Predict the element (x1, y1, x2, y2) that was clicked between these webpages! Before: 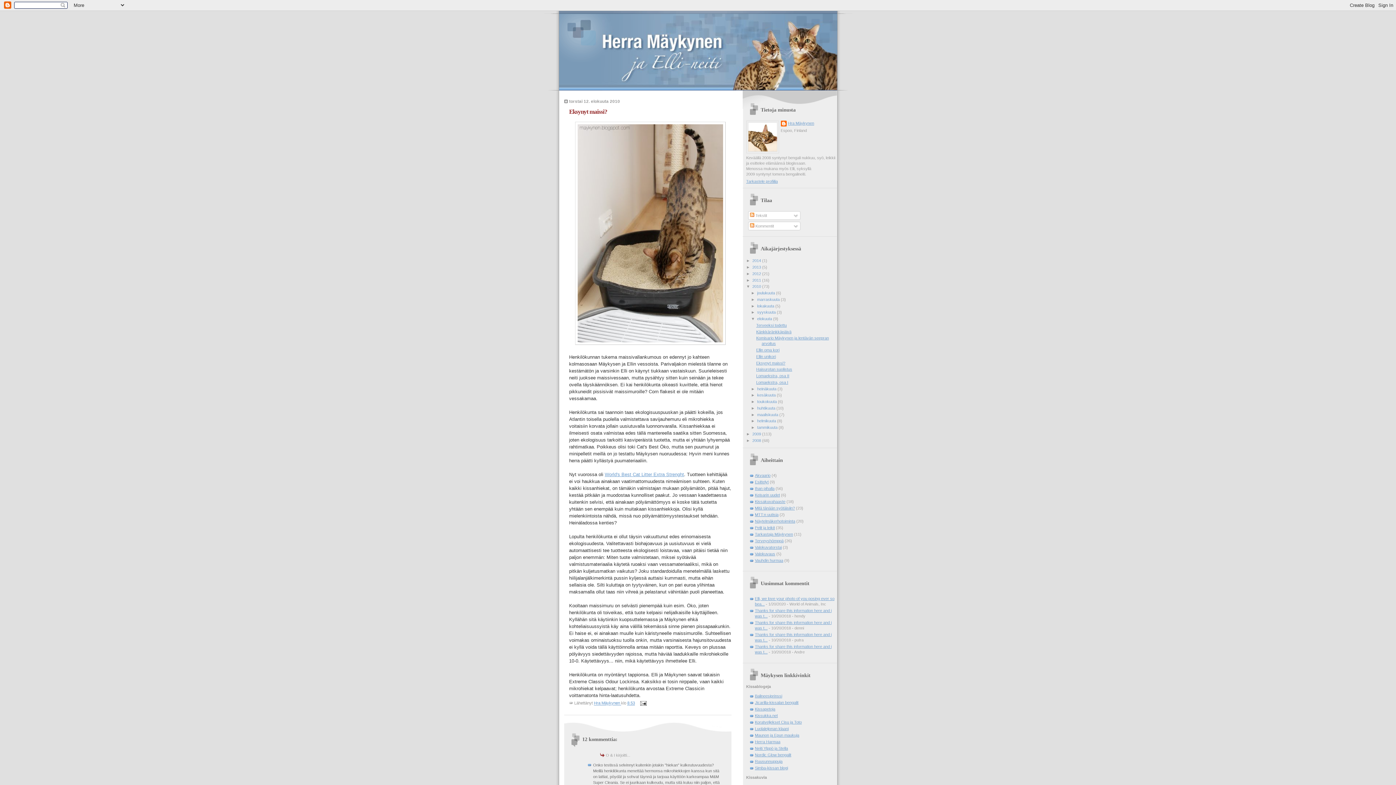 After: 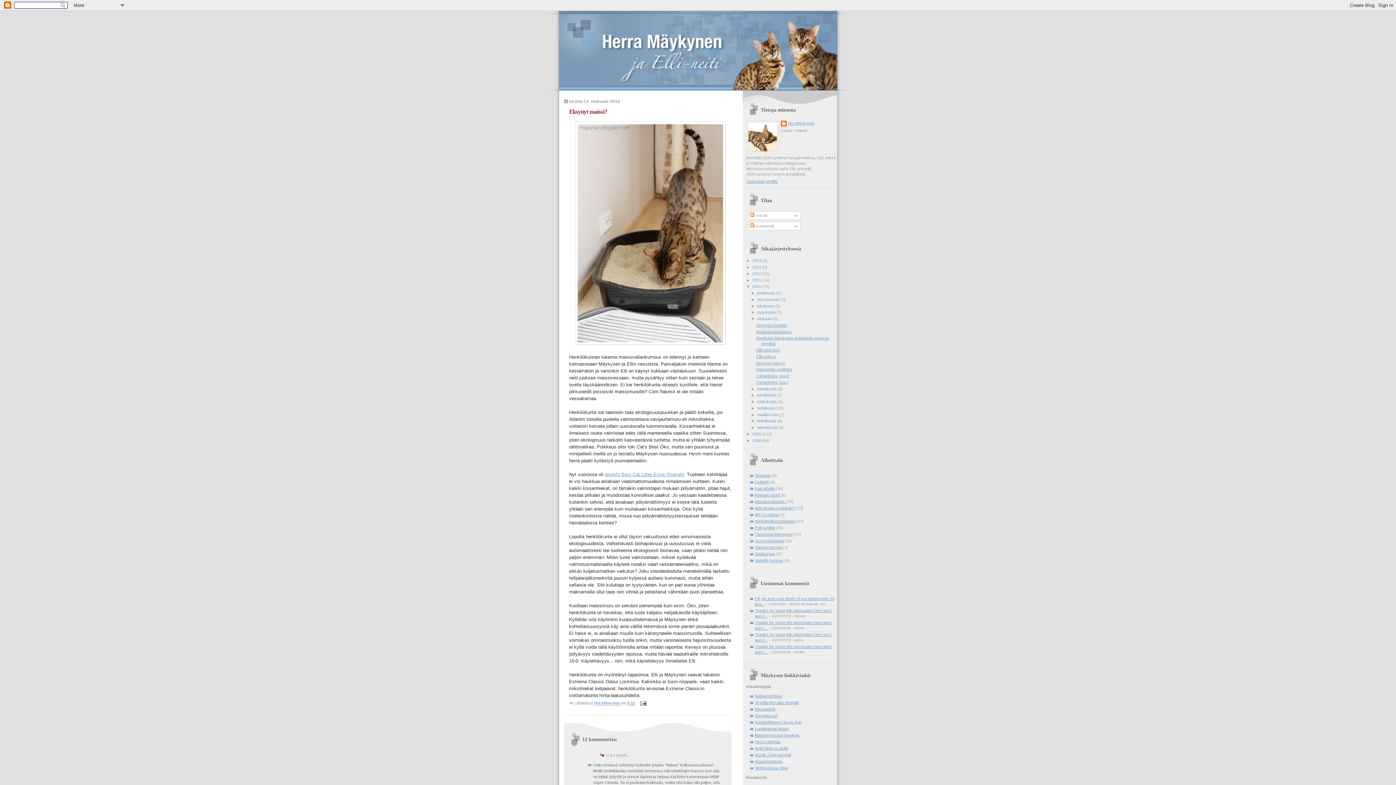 Action: bbox: (627, 701, 635, 705) label: 8.53